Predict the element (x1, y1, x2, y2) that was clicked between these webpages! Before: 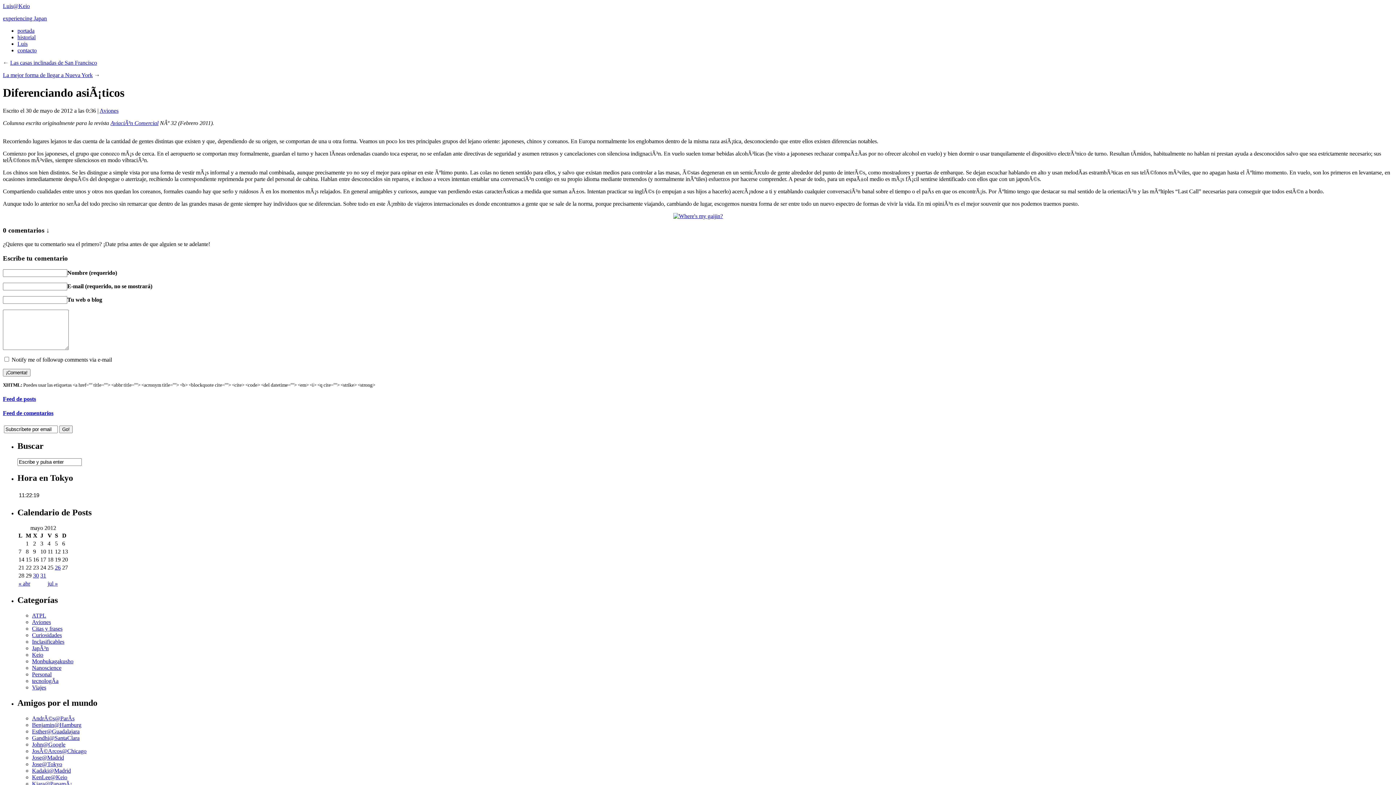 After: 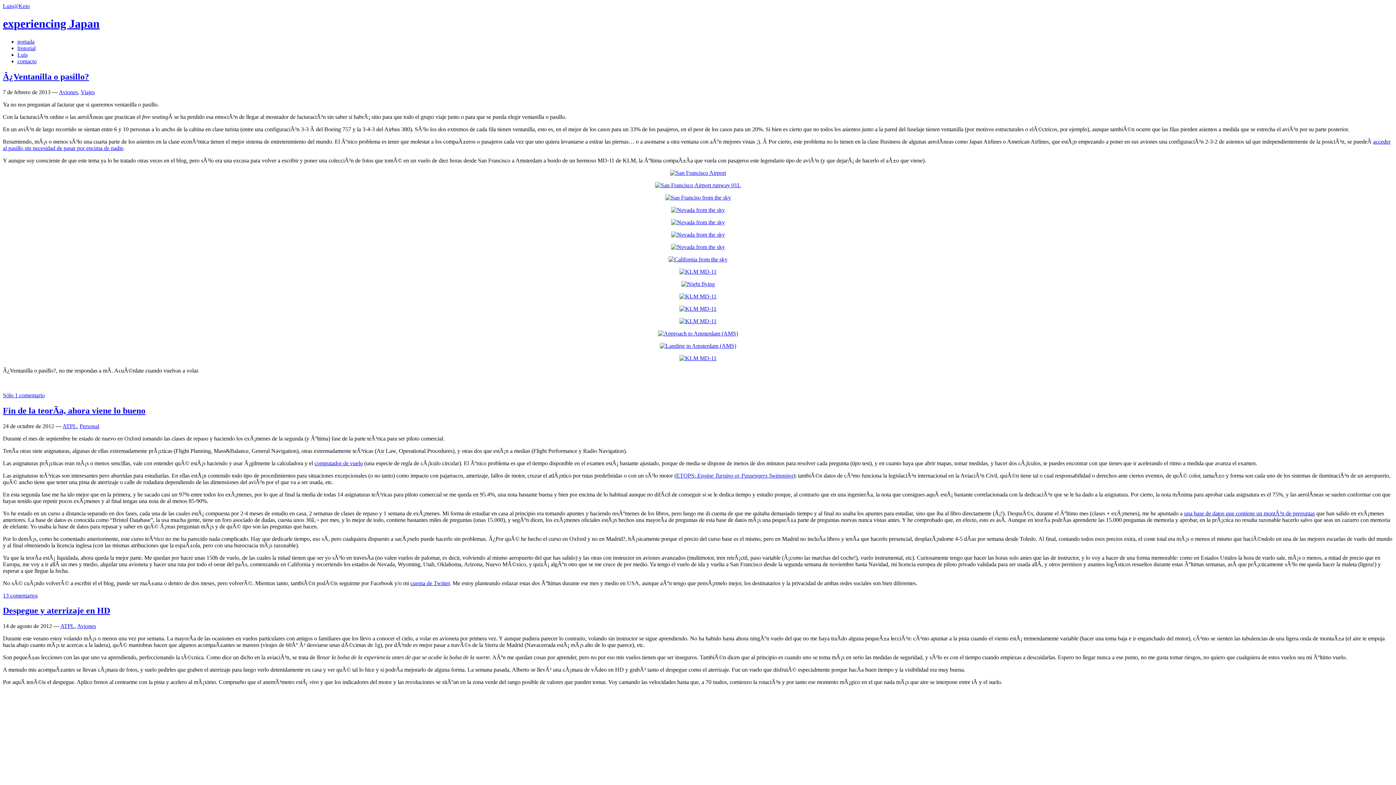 Action: label: portada bbox: (17, 27, 34, 33)